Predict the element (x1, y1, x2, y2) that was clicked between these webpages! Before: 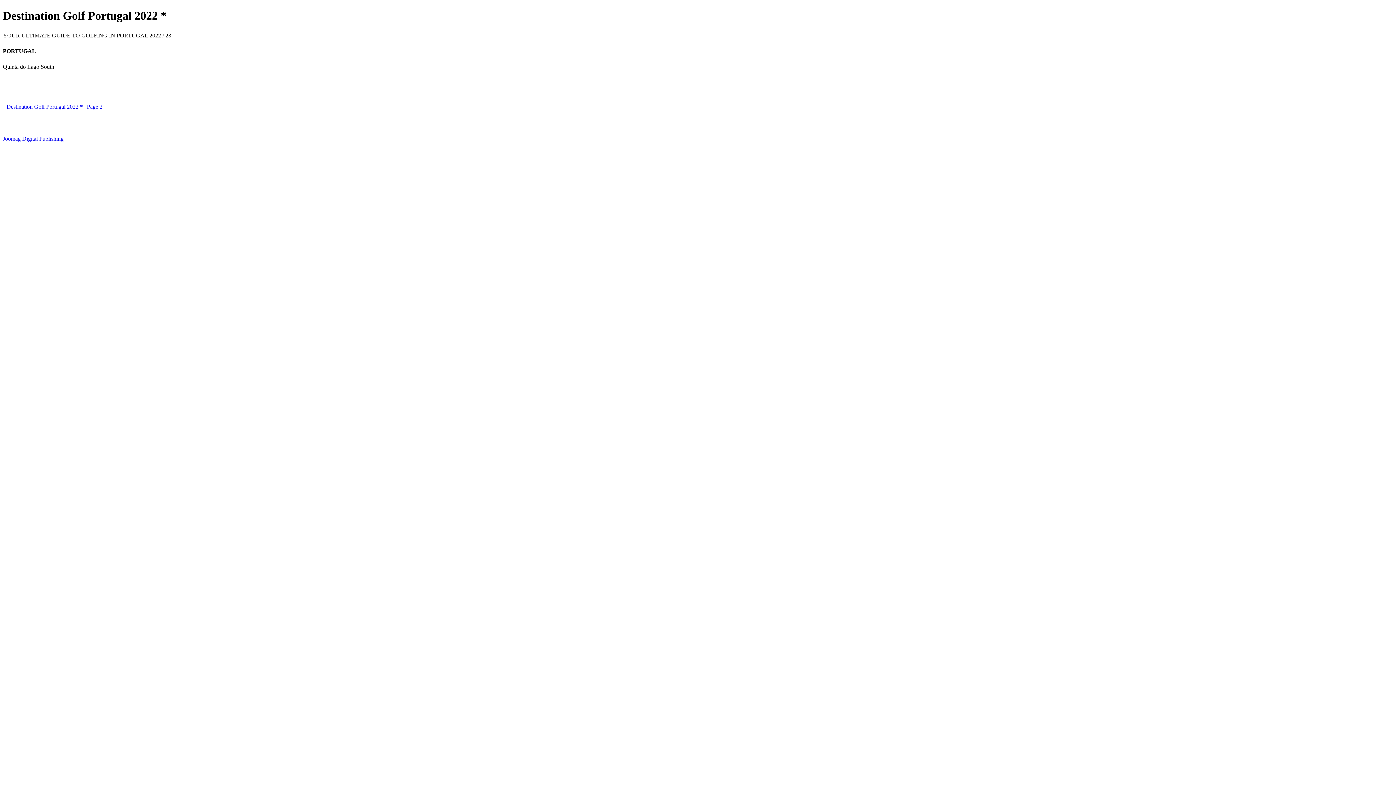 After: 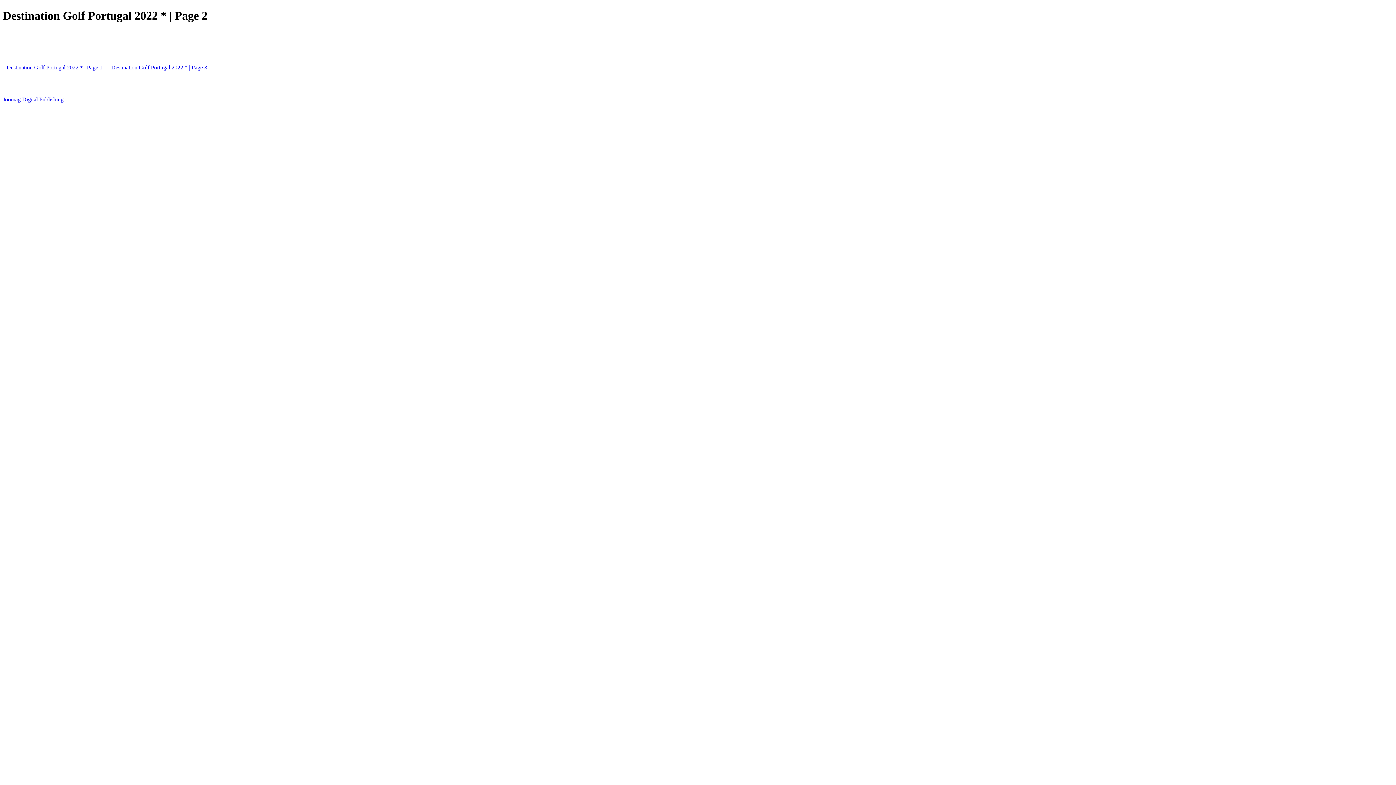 Action: bbox: (2, 103, 106, 109) label: Destination Golf Portugal 2022 * | Page 2